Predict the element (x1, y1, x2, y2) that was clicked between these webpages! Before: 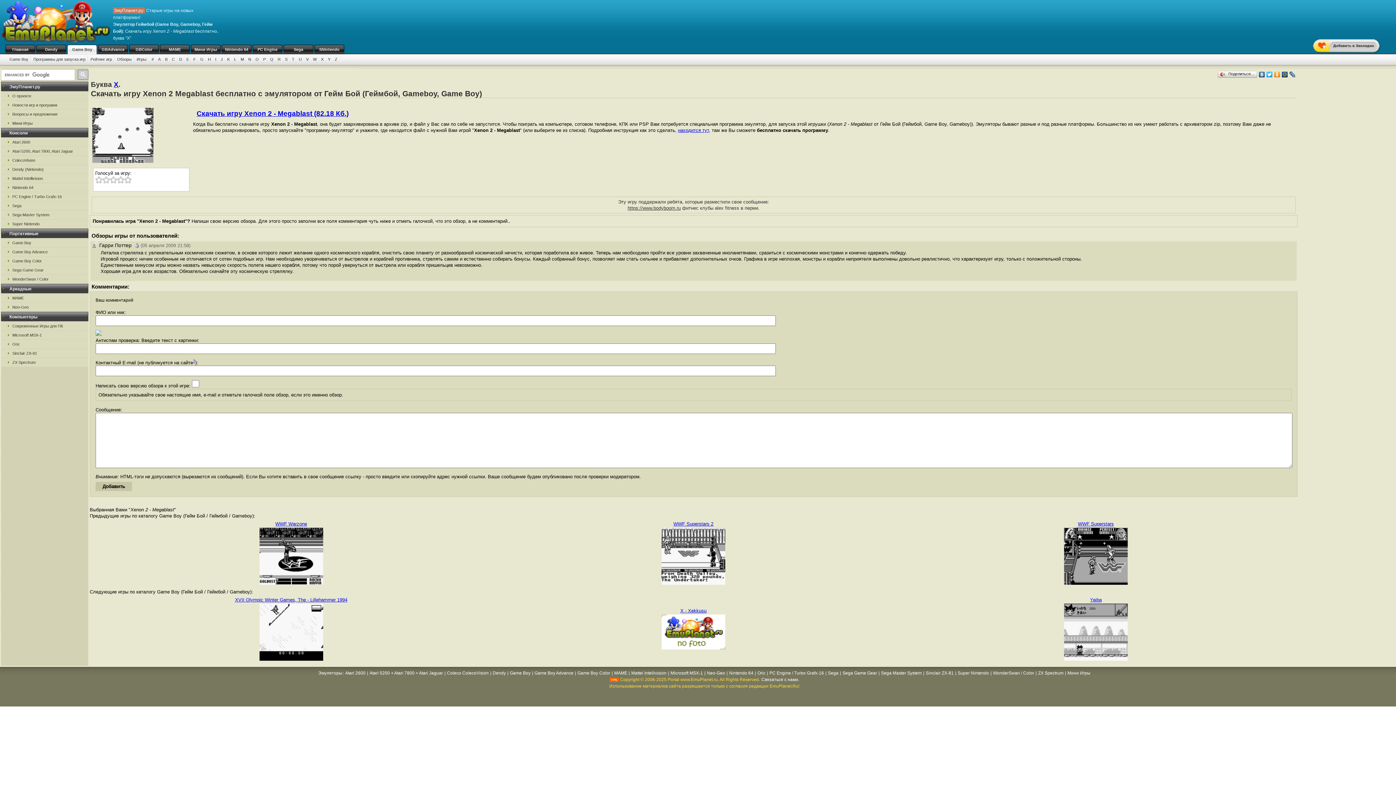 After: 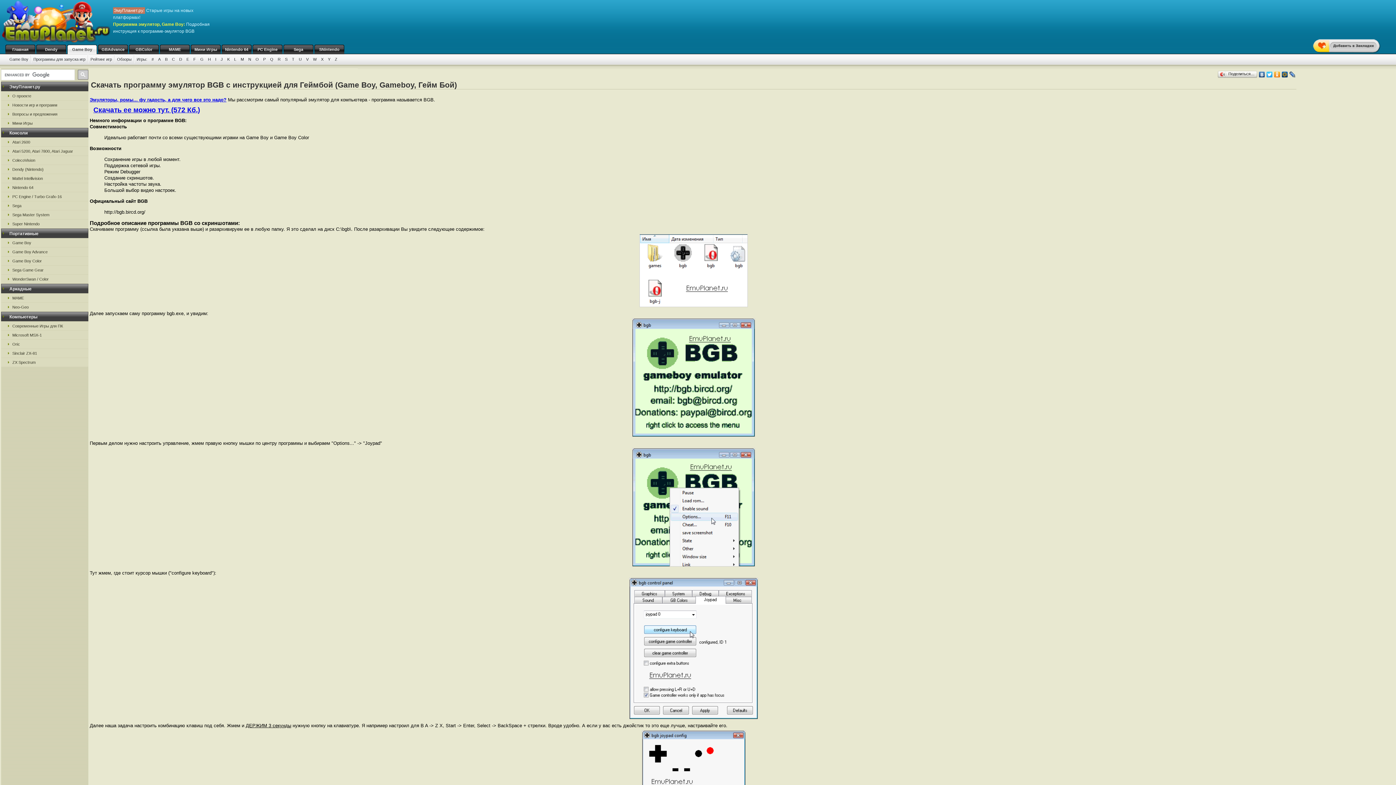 Action: label: находится тут bbox: (678, 127, 709, 133)